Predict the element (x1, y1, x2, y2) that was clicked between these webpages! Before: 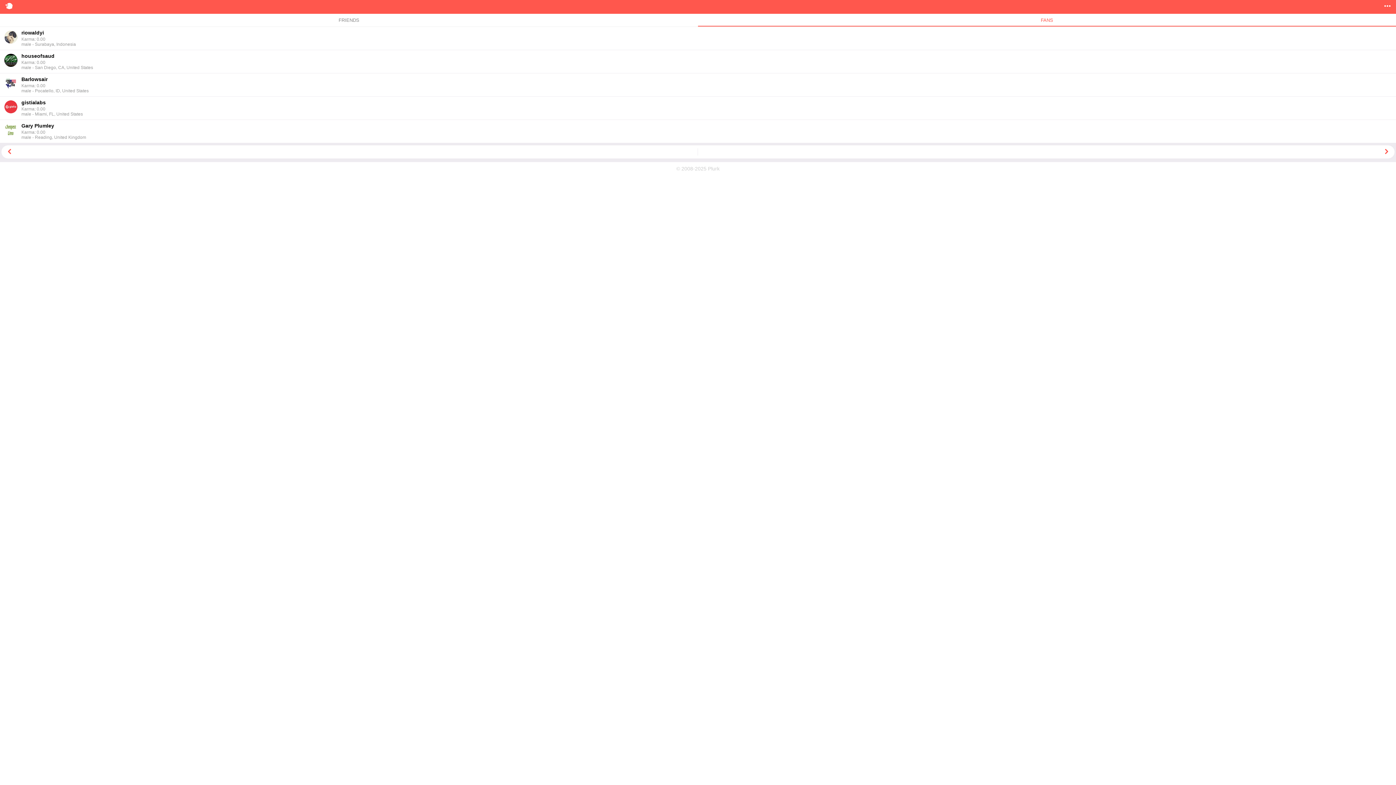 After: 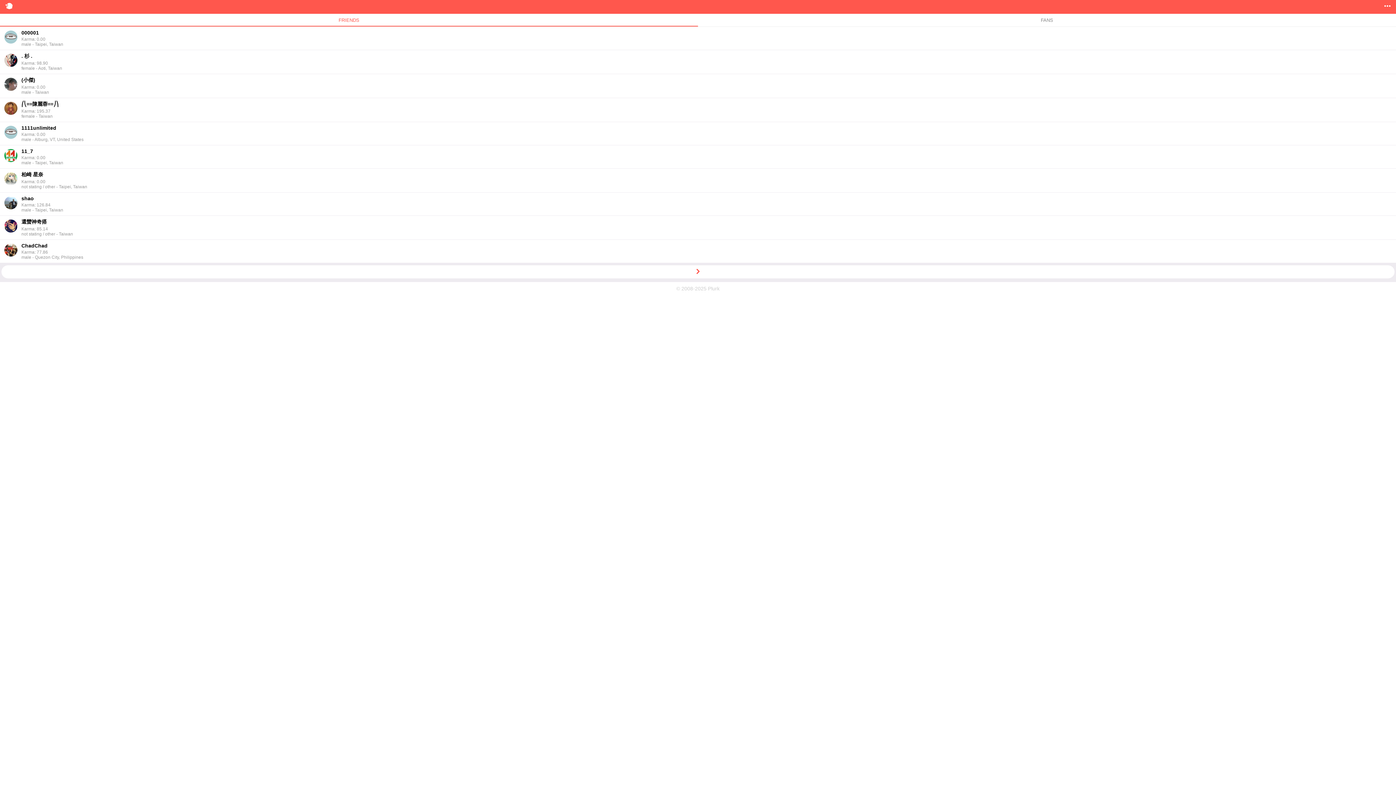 Action: label: FRIENDS bbox: (0, 13, 698, 26)